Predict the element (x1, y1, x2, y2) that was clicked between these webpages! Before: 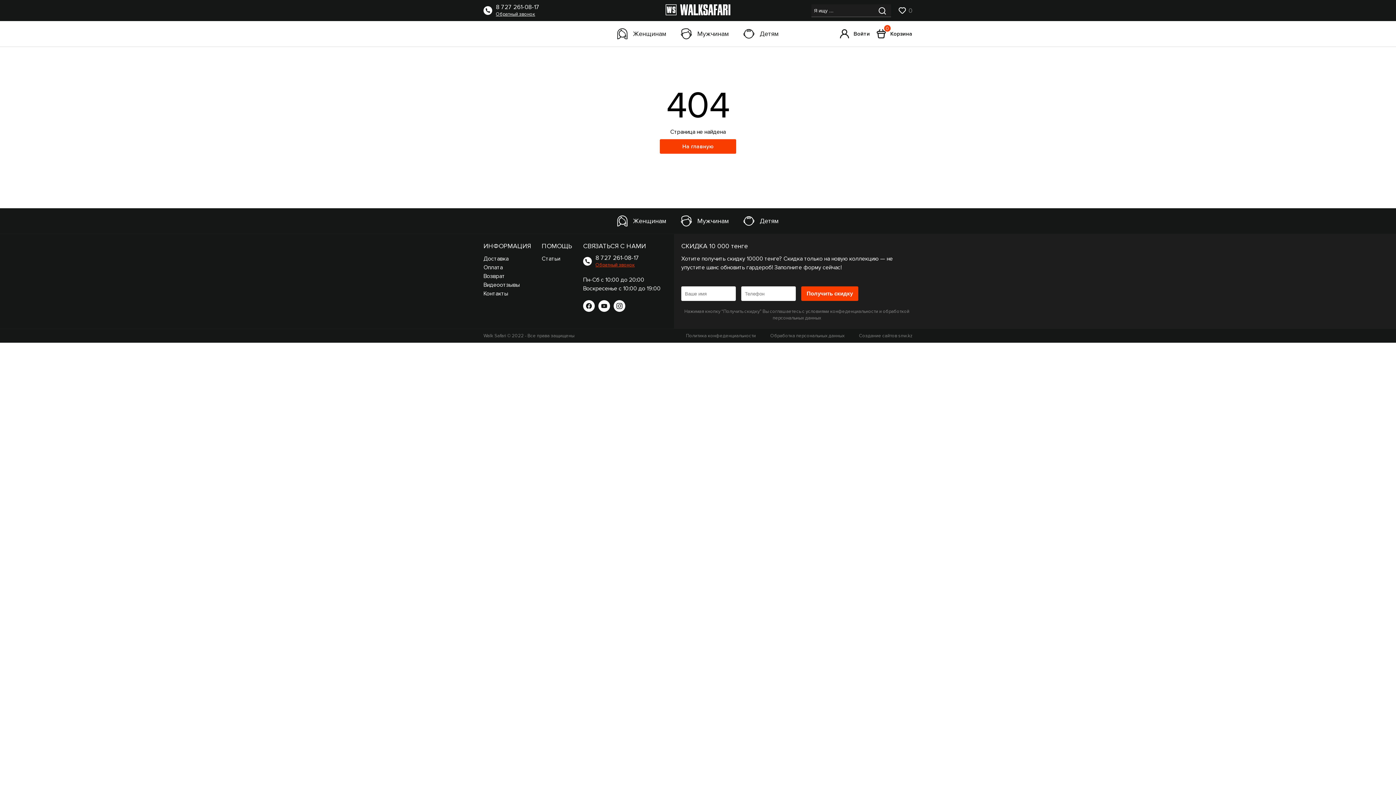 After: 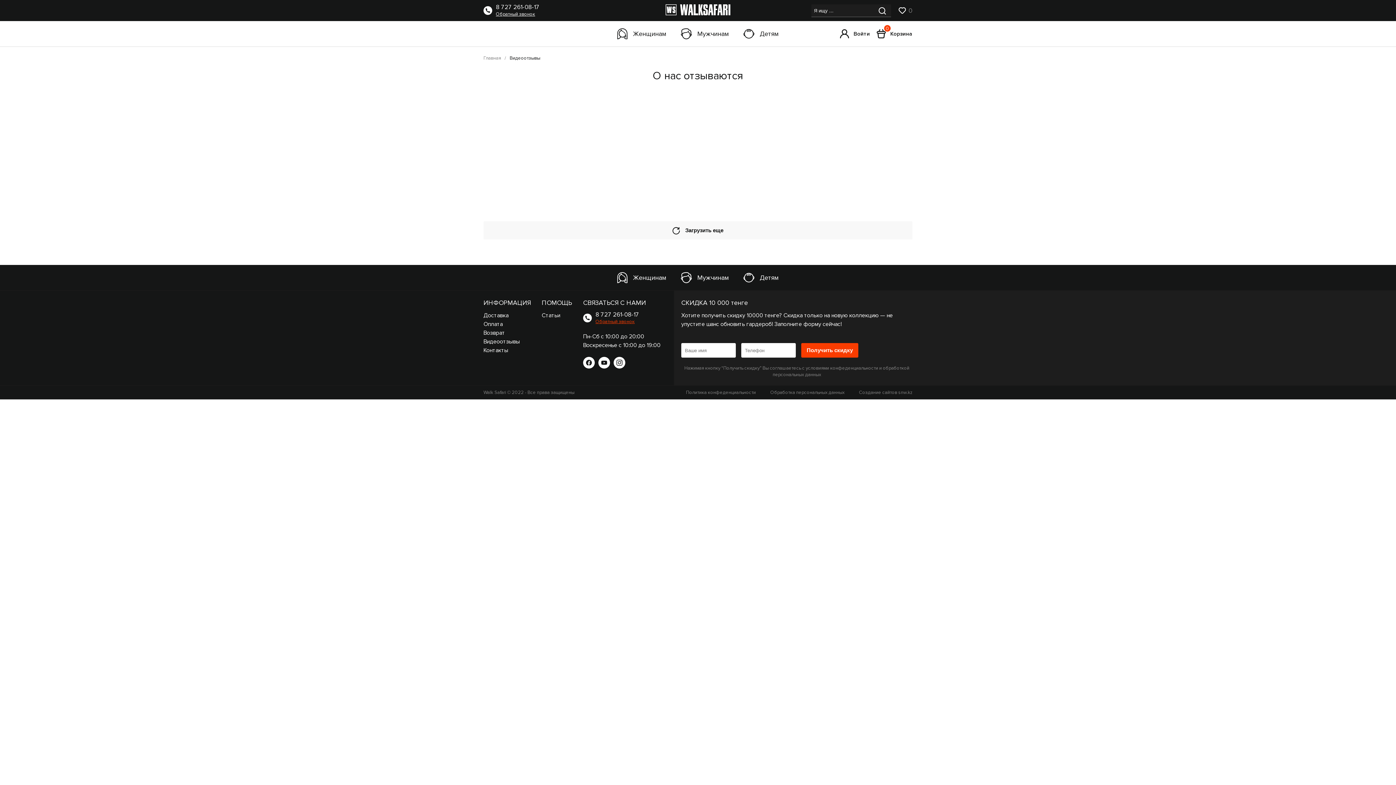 Action: label: Видеоотзывы bbox: (483, 281, 520, 288)